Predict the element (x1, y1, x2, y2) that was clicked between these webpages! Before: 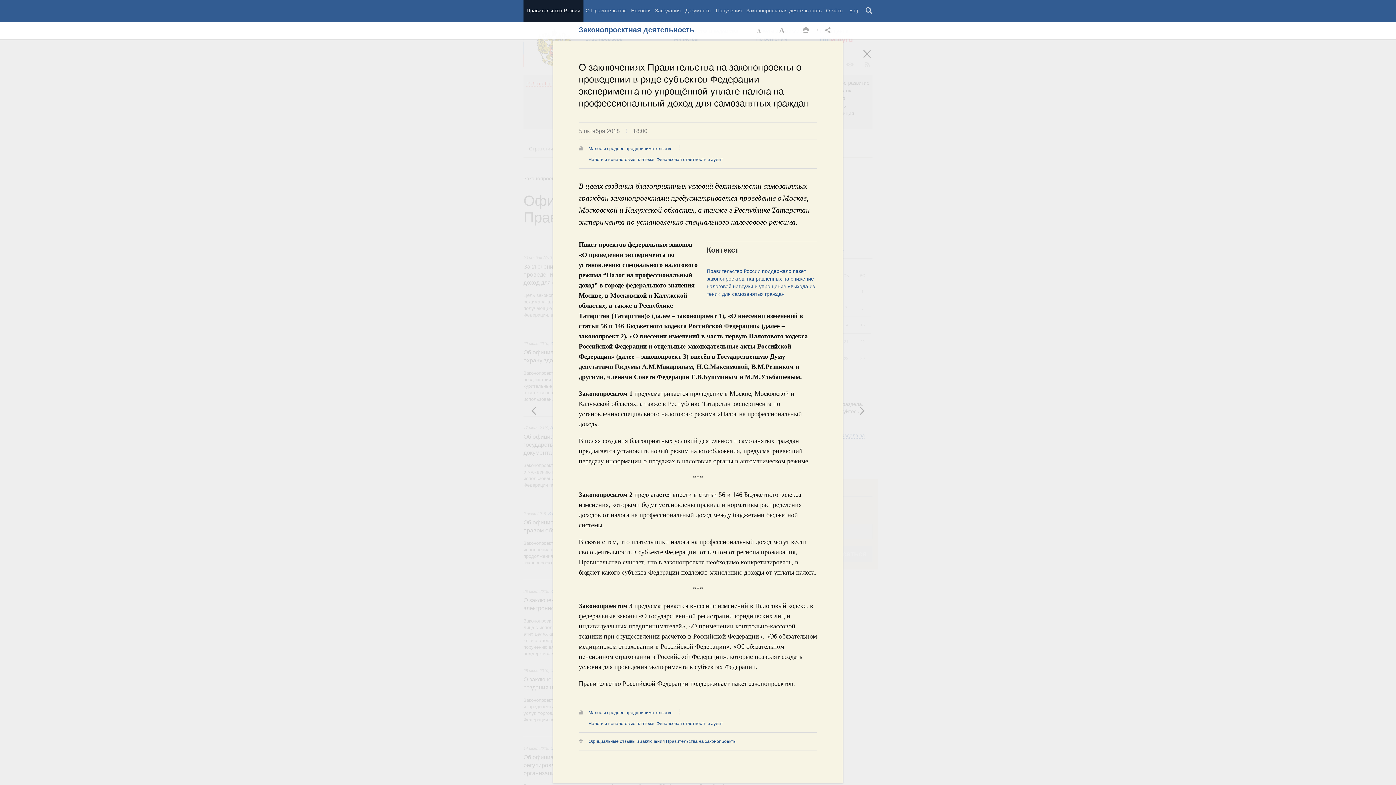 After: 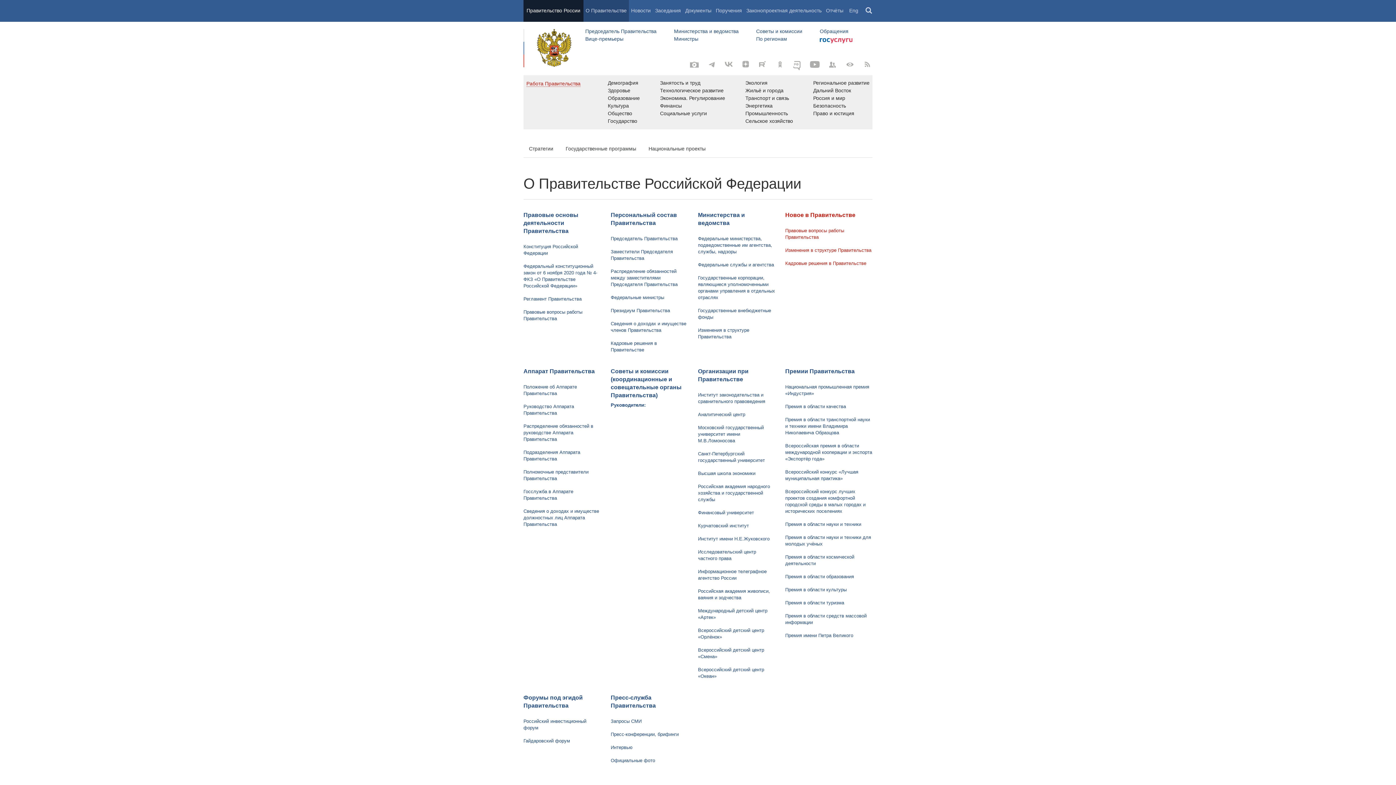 Action: bbox: (583, 0, 629, 21) label: О Правительстве